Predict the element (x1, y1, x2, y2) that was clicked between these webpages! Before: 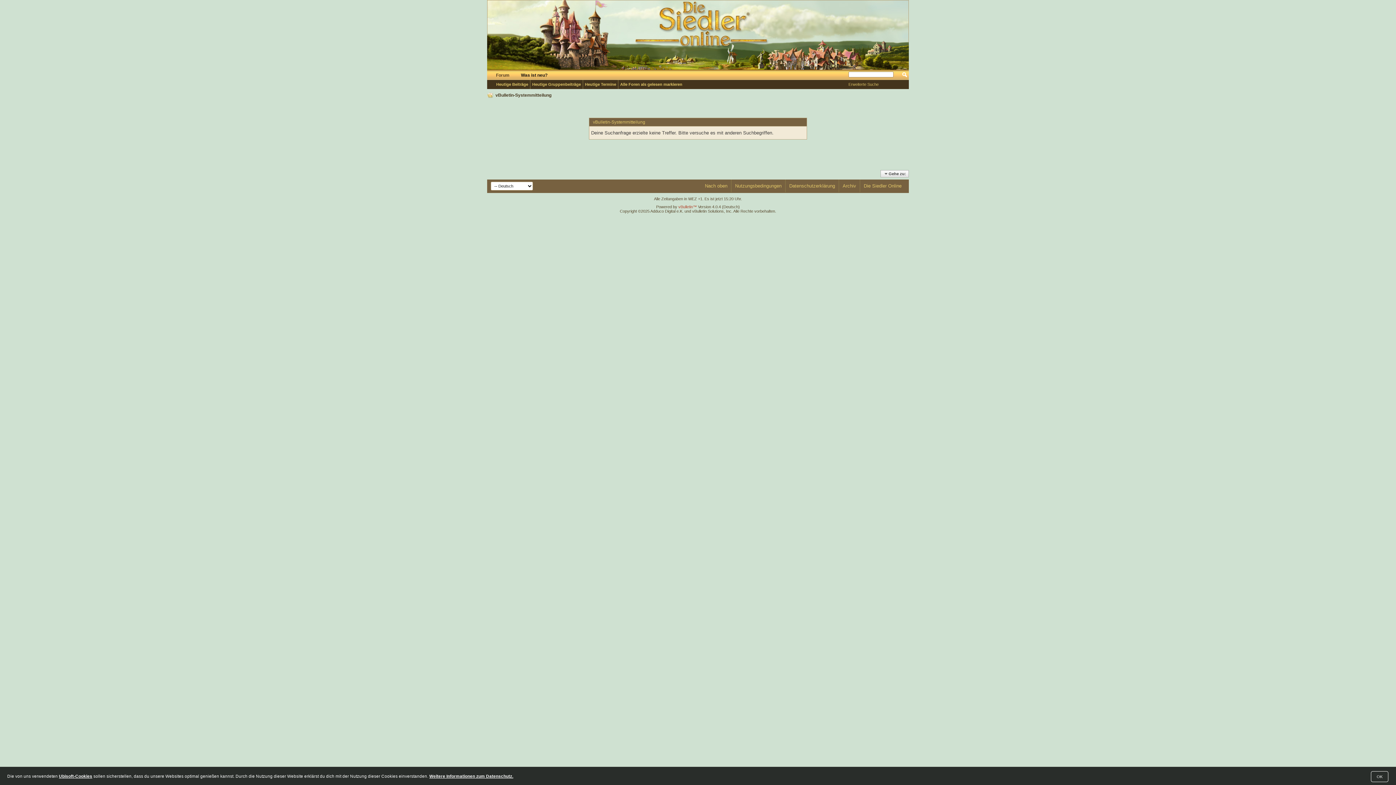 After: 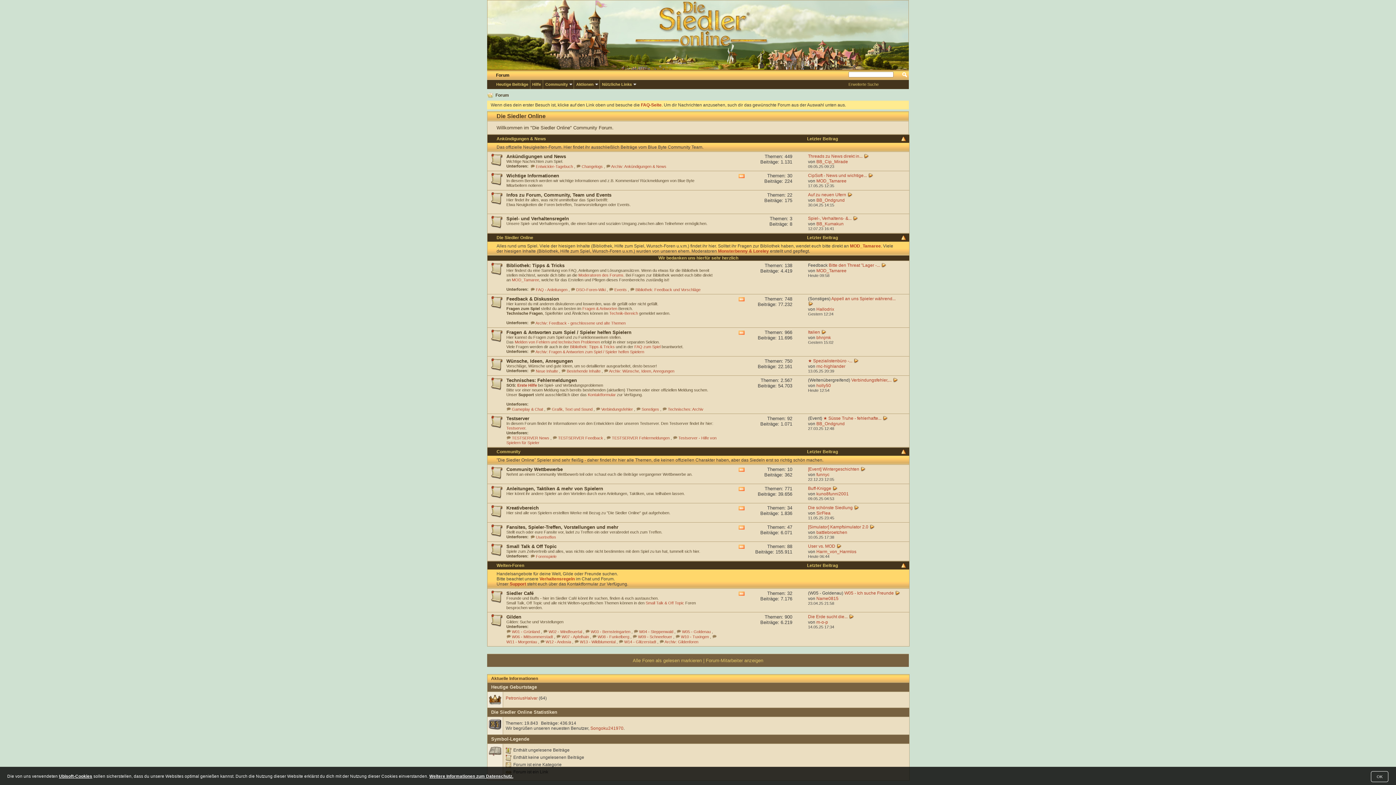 Action: label: Forum bbox: (488, 70, 517, 80)